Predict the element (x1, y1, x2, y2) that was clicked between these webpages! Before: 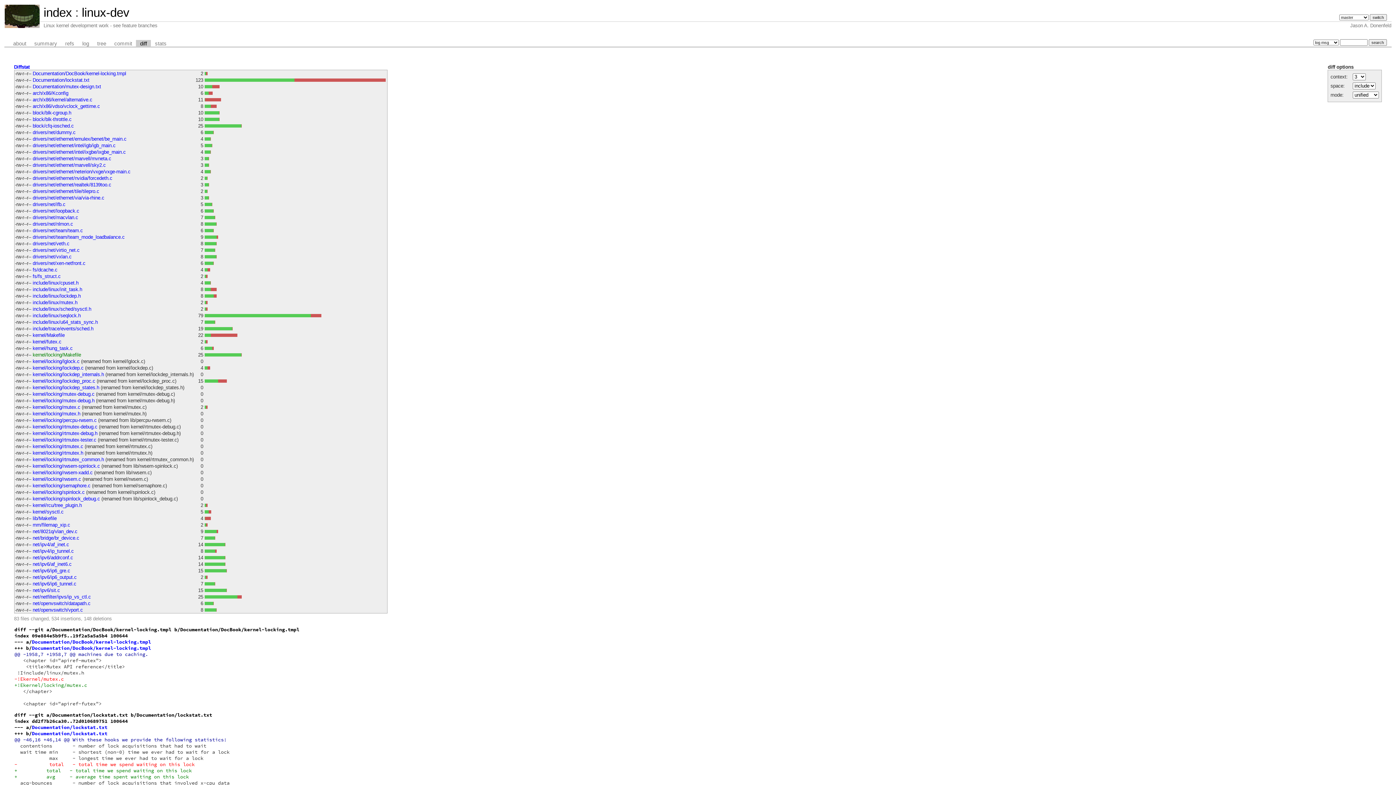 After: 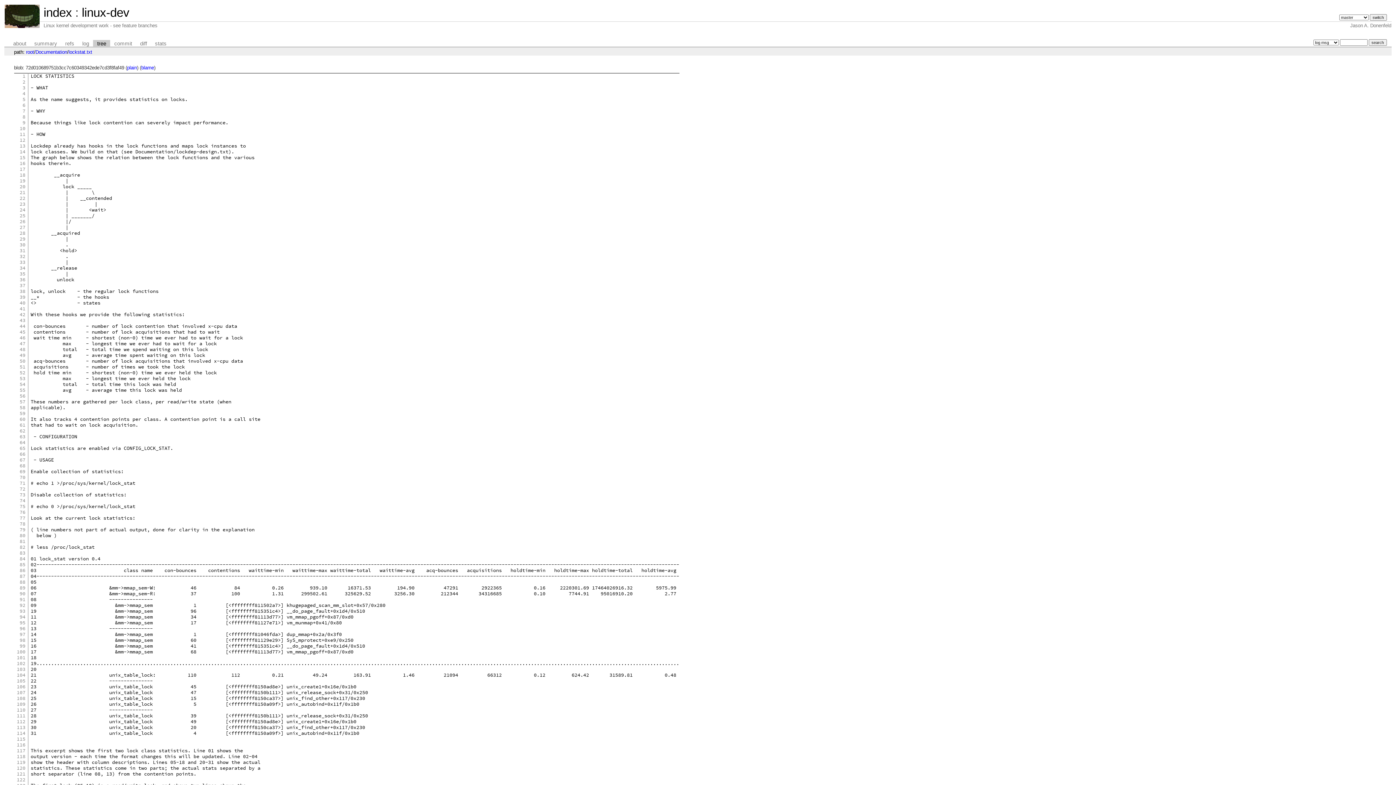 Action: label: Documentation/lockstat.txt bbox: (31, 730, 107, 736)